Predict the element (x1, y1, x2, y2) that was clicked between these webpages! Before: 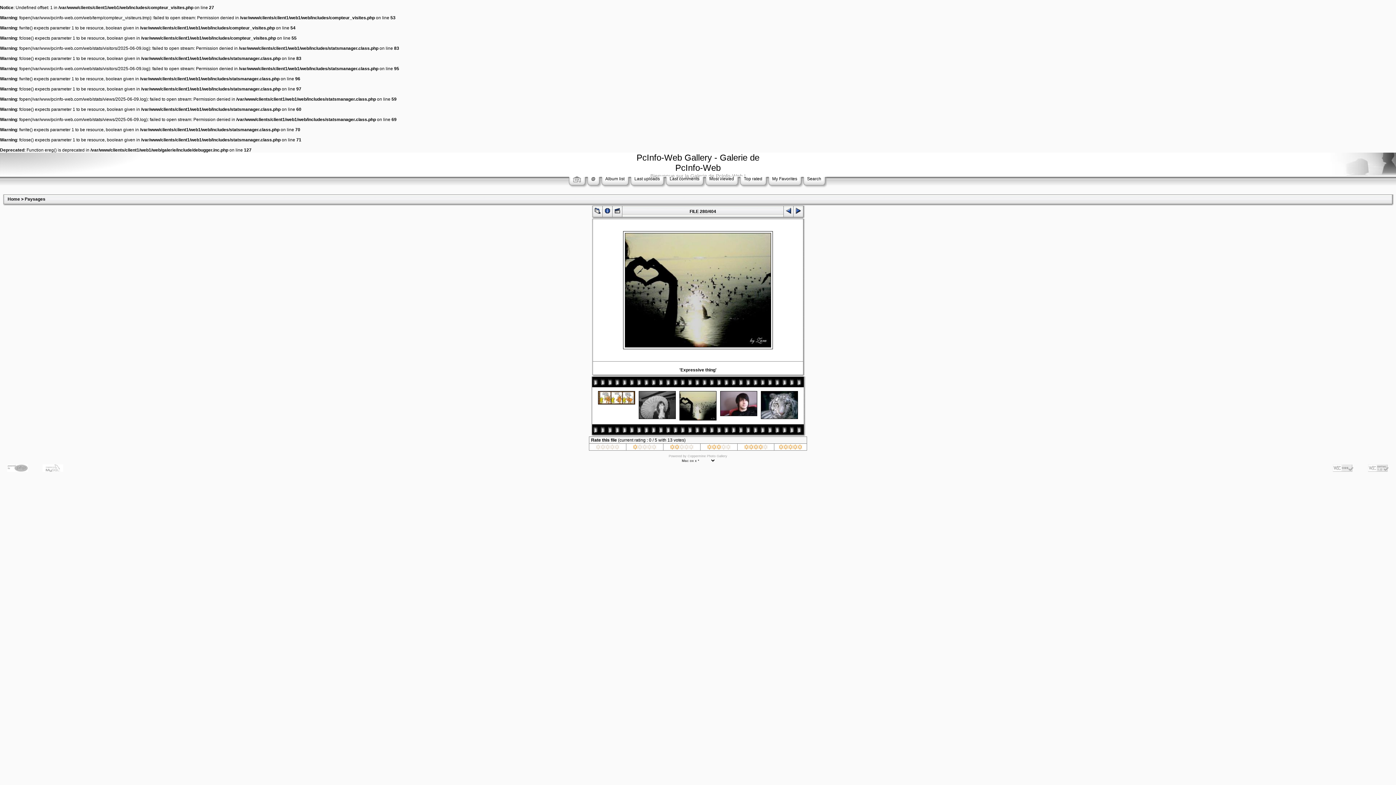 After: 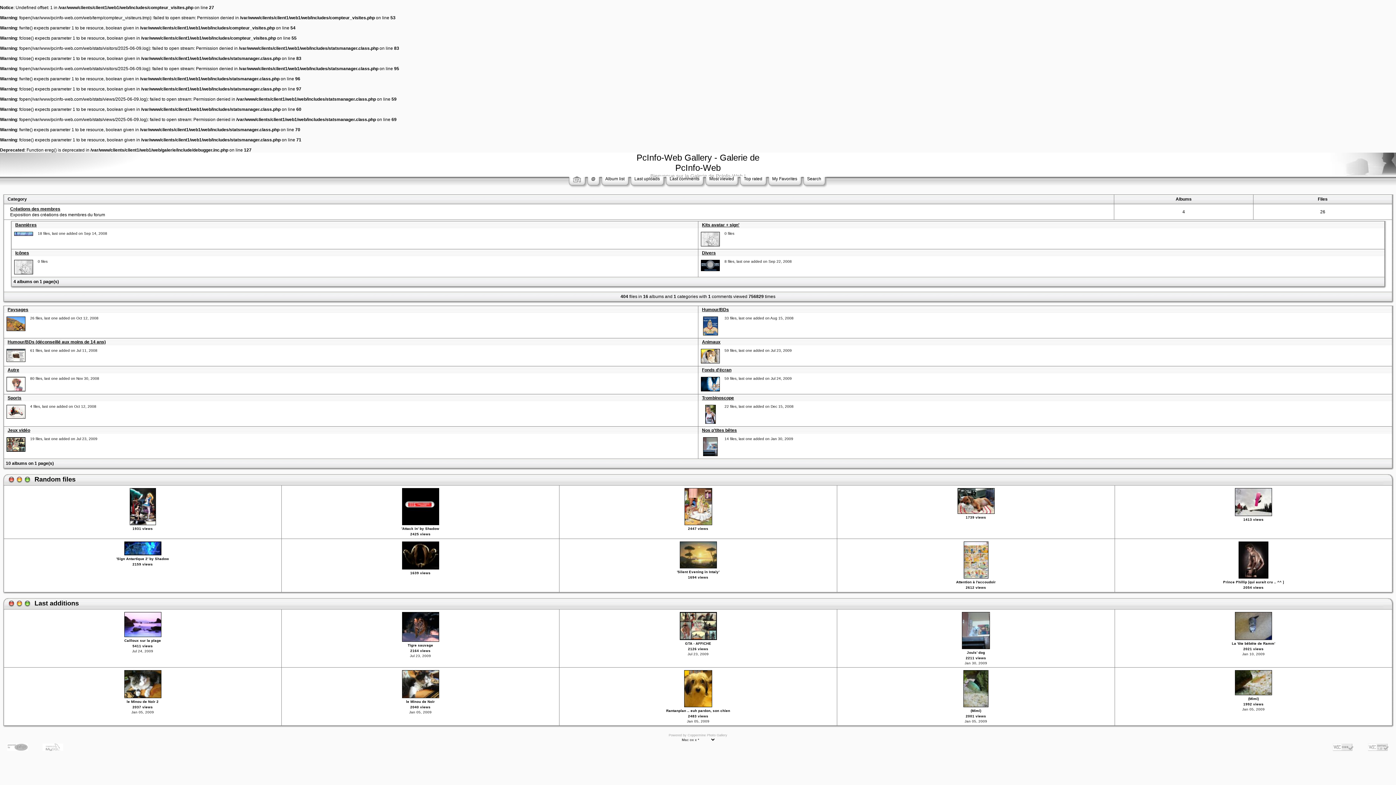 Action: bbox: (572, 178, 581, 183) label: 
